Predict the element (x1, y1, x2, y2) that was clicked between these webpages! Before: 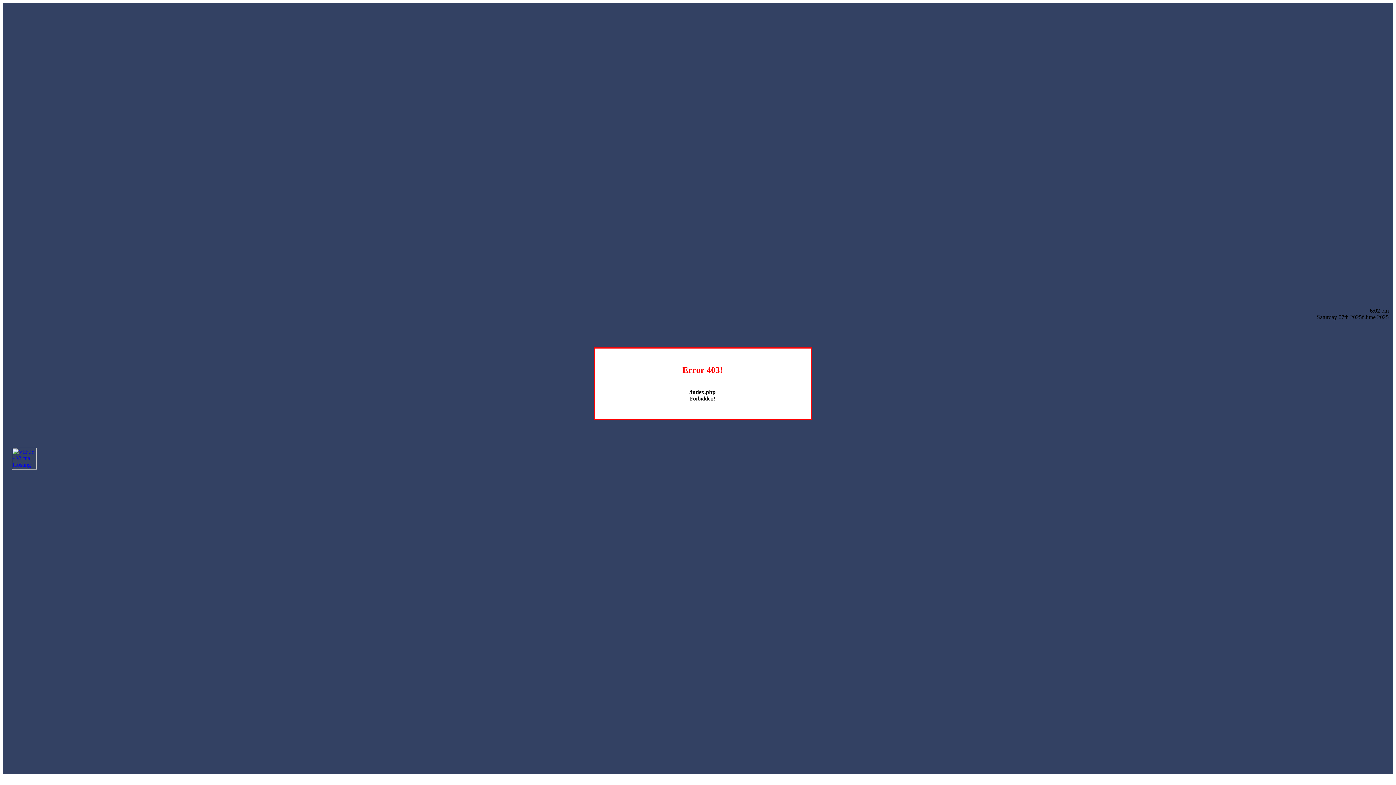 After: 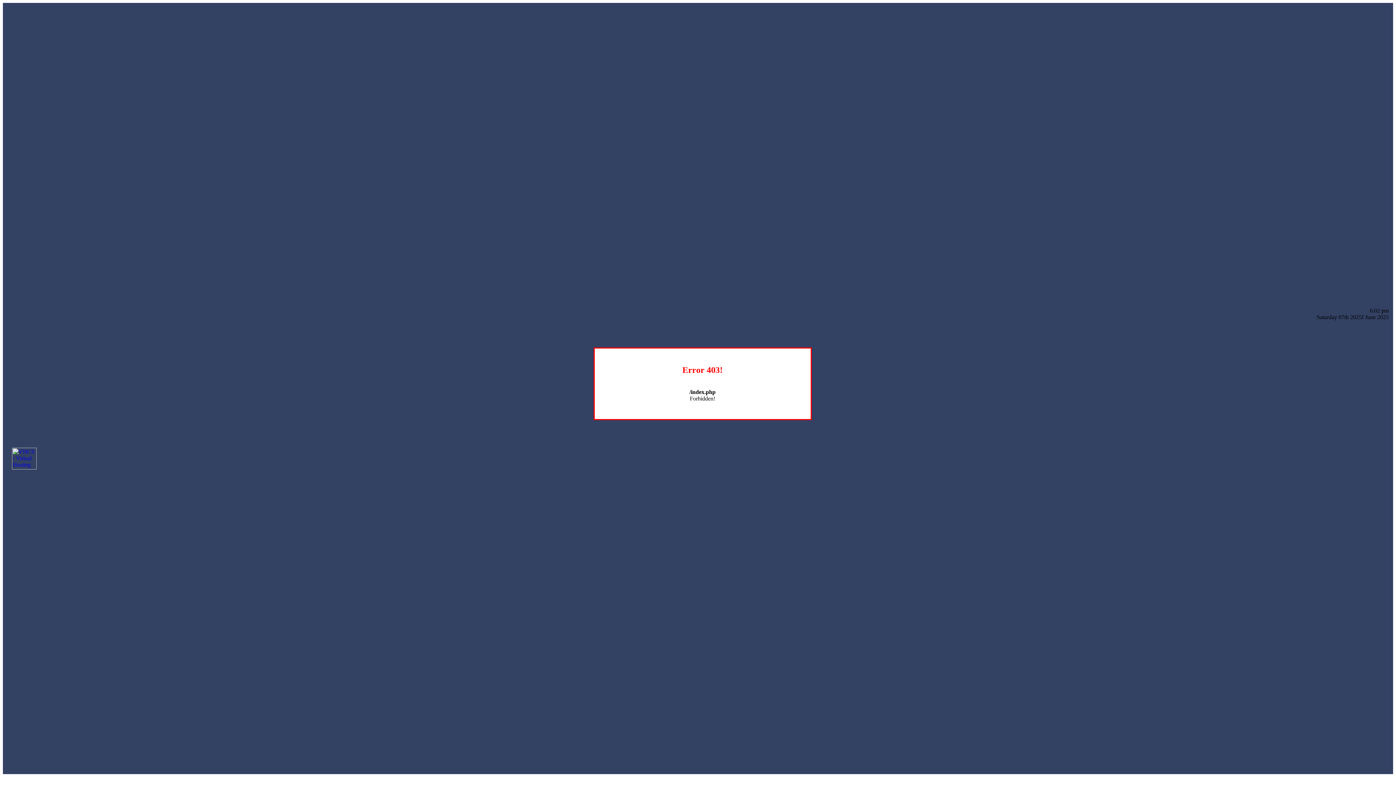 Action: bbox: (12, 464, 36, 470)